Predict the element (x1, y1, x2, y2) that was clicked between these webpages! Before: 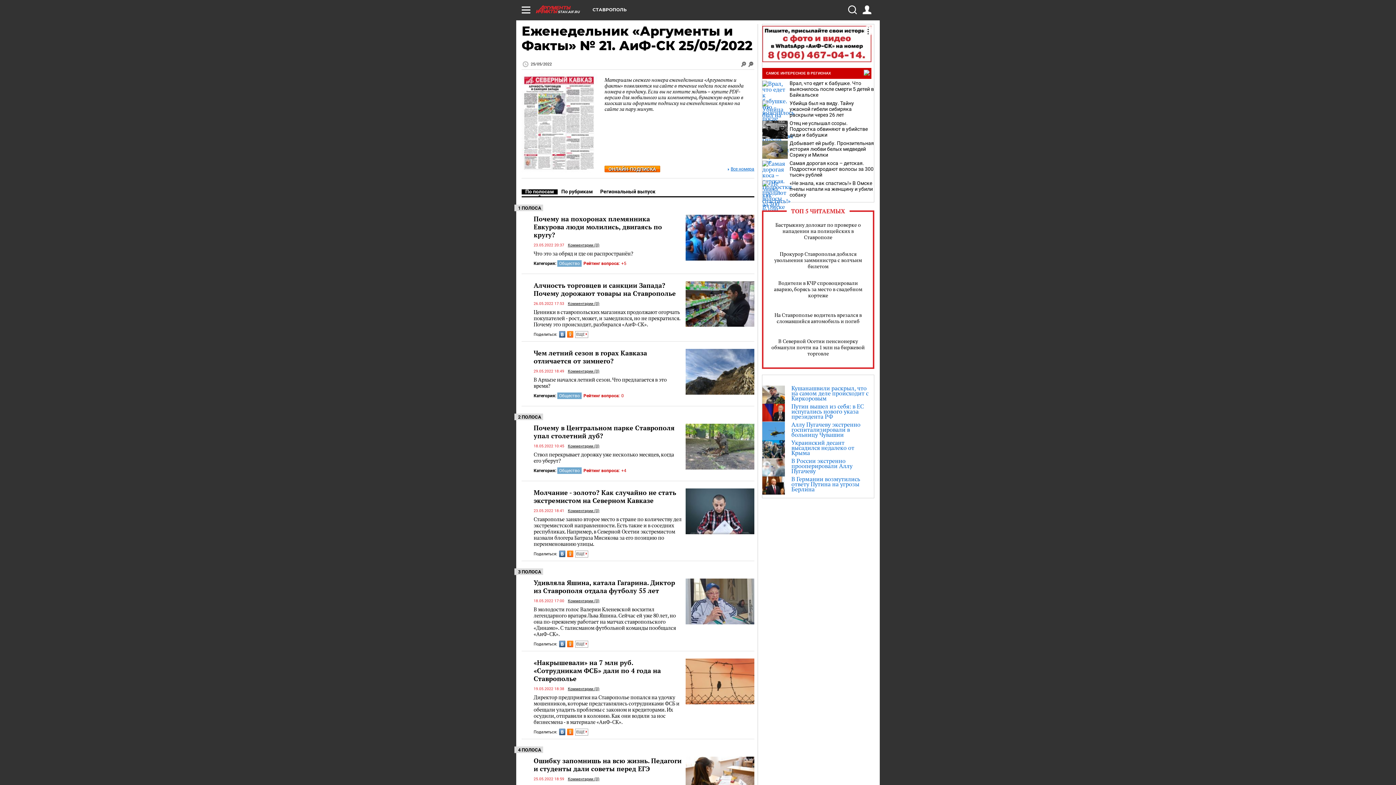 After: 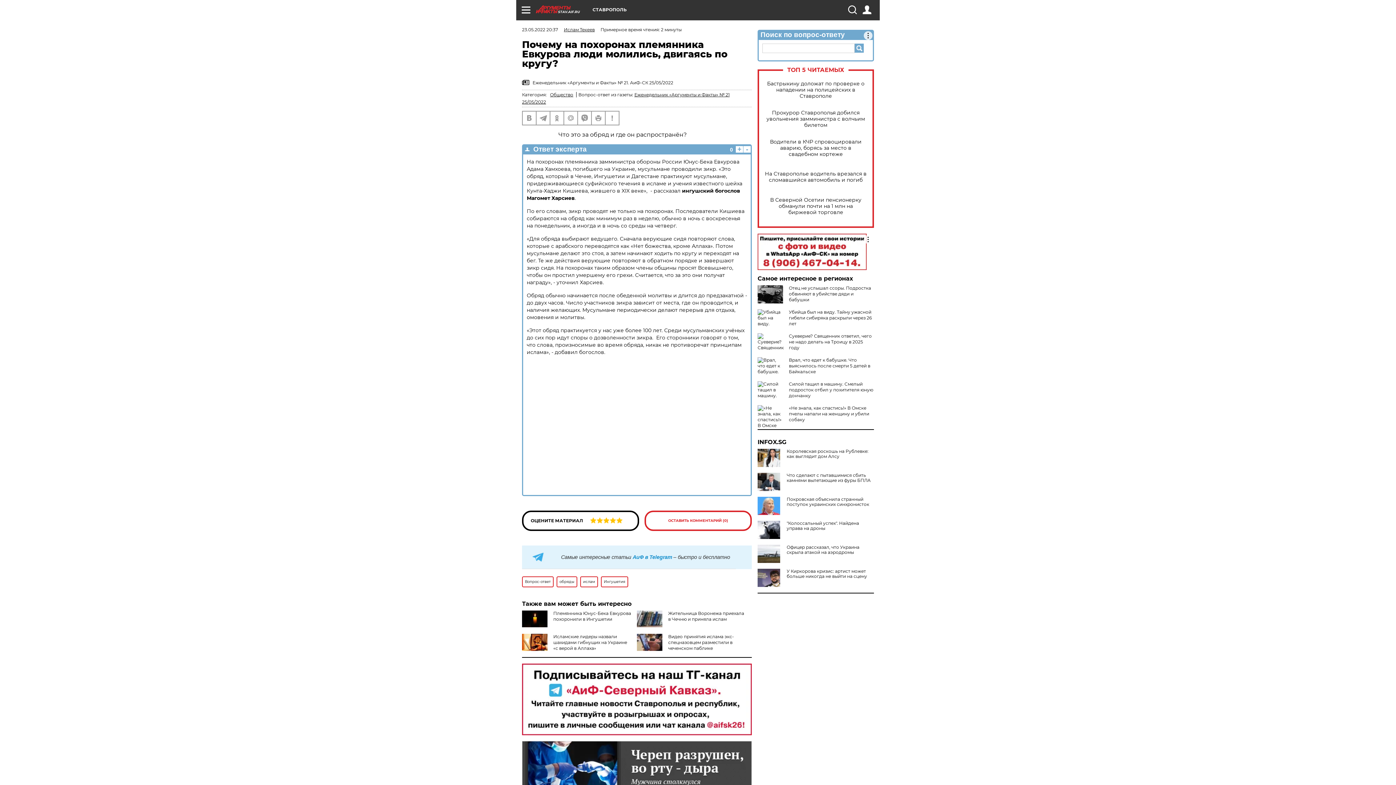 Action: bbox: (533, 214, 662, 239) label: Почему на похоронах племянника Евкурова люди молились, двигаясь по кругу?